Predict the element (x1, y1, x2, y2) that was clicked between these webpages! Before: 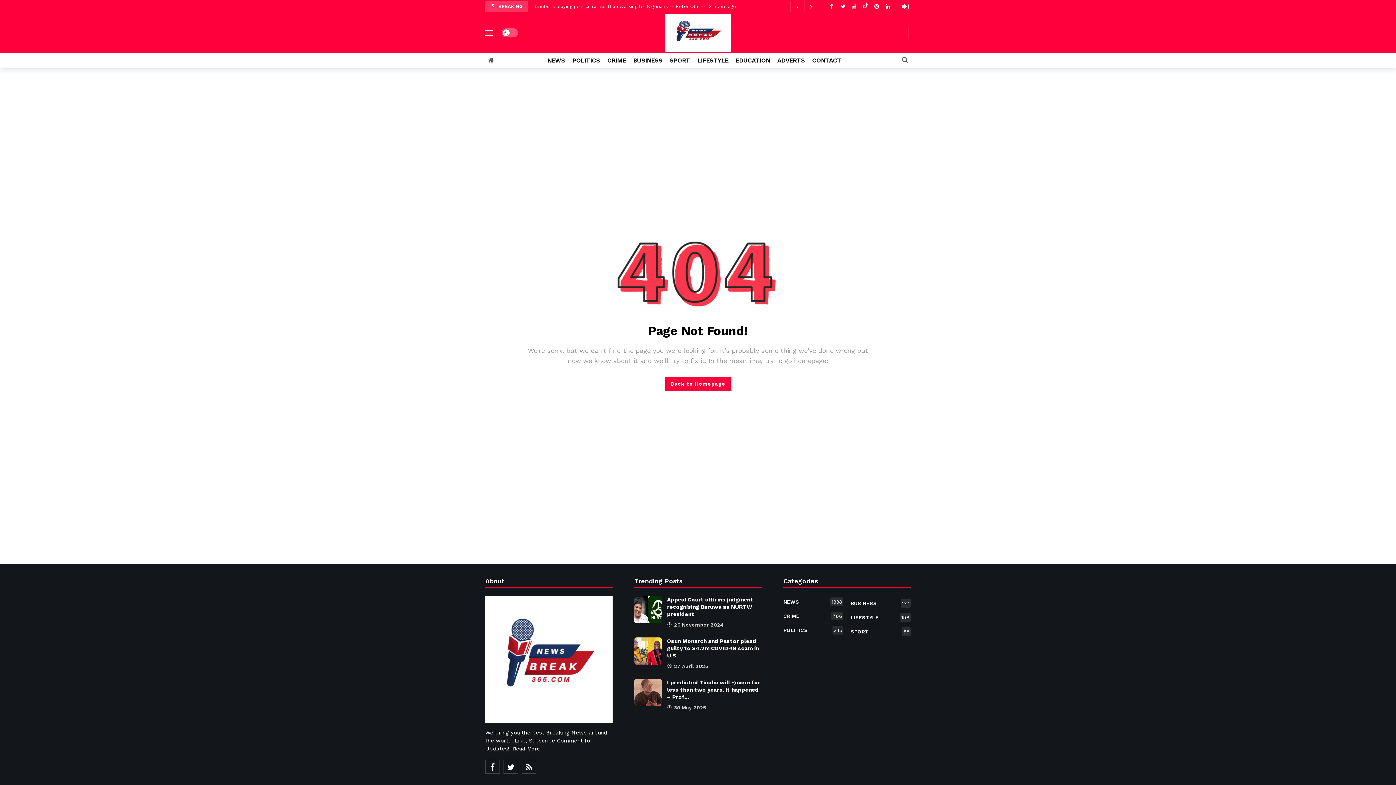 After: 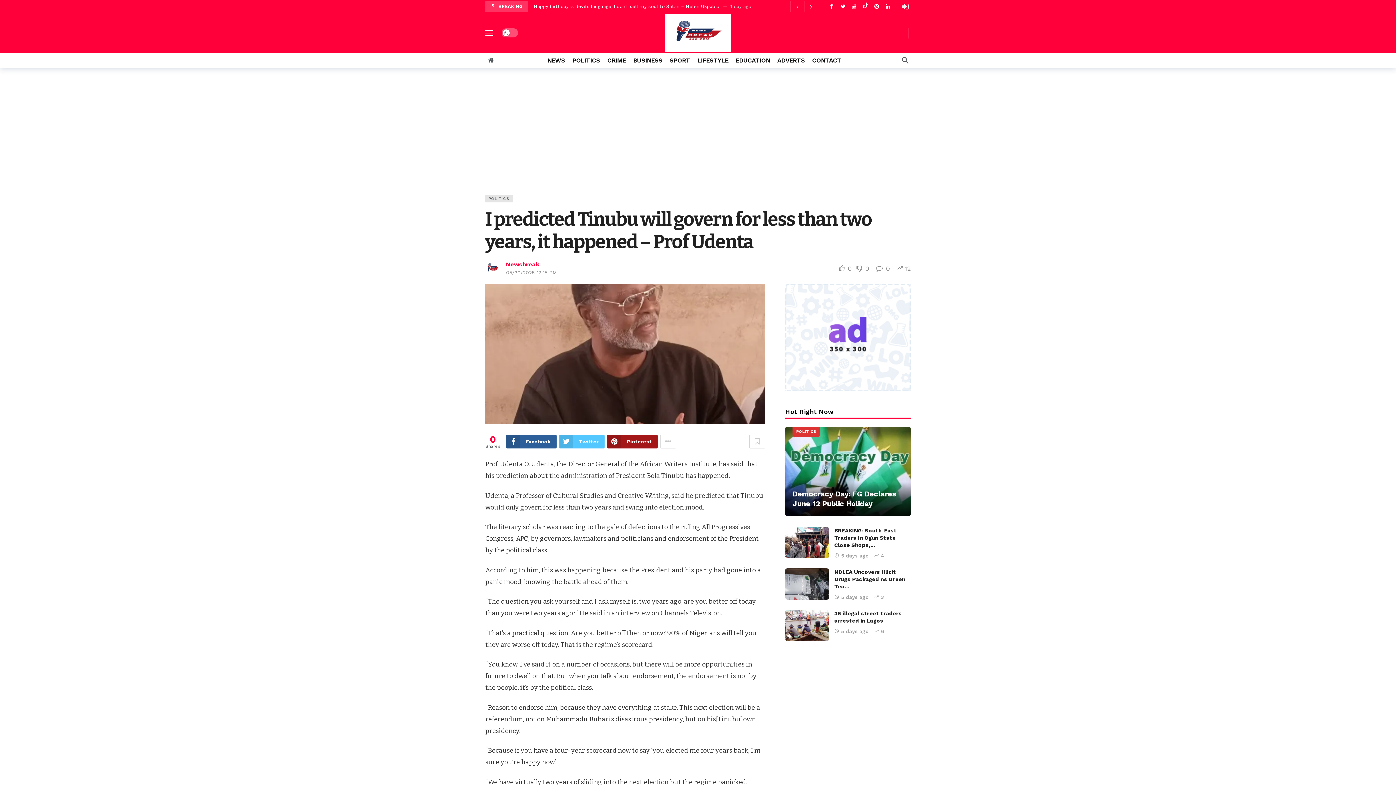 Action: bbox: (634, 679, 661, 706)